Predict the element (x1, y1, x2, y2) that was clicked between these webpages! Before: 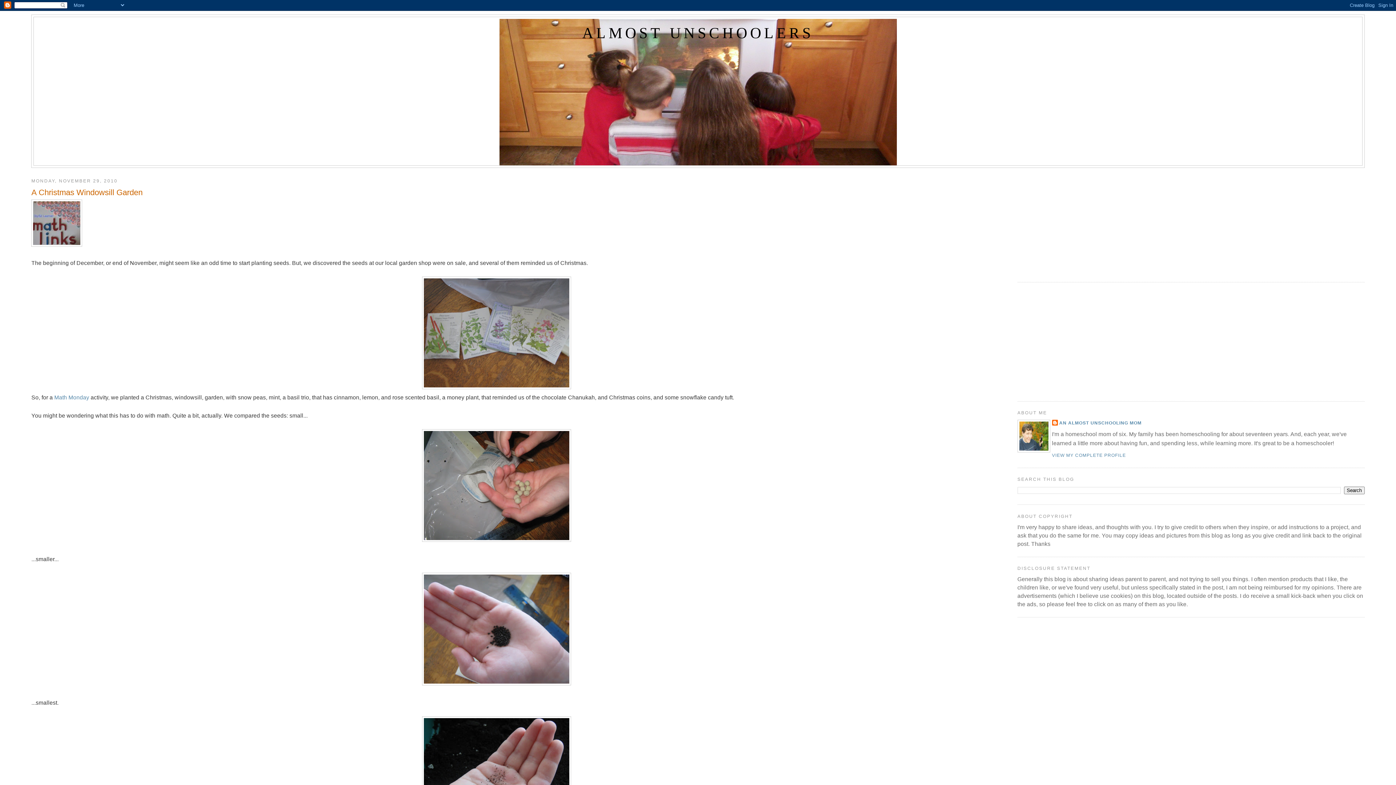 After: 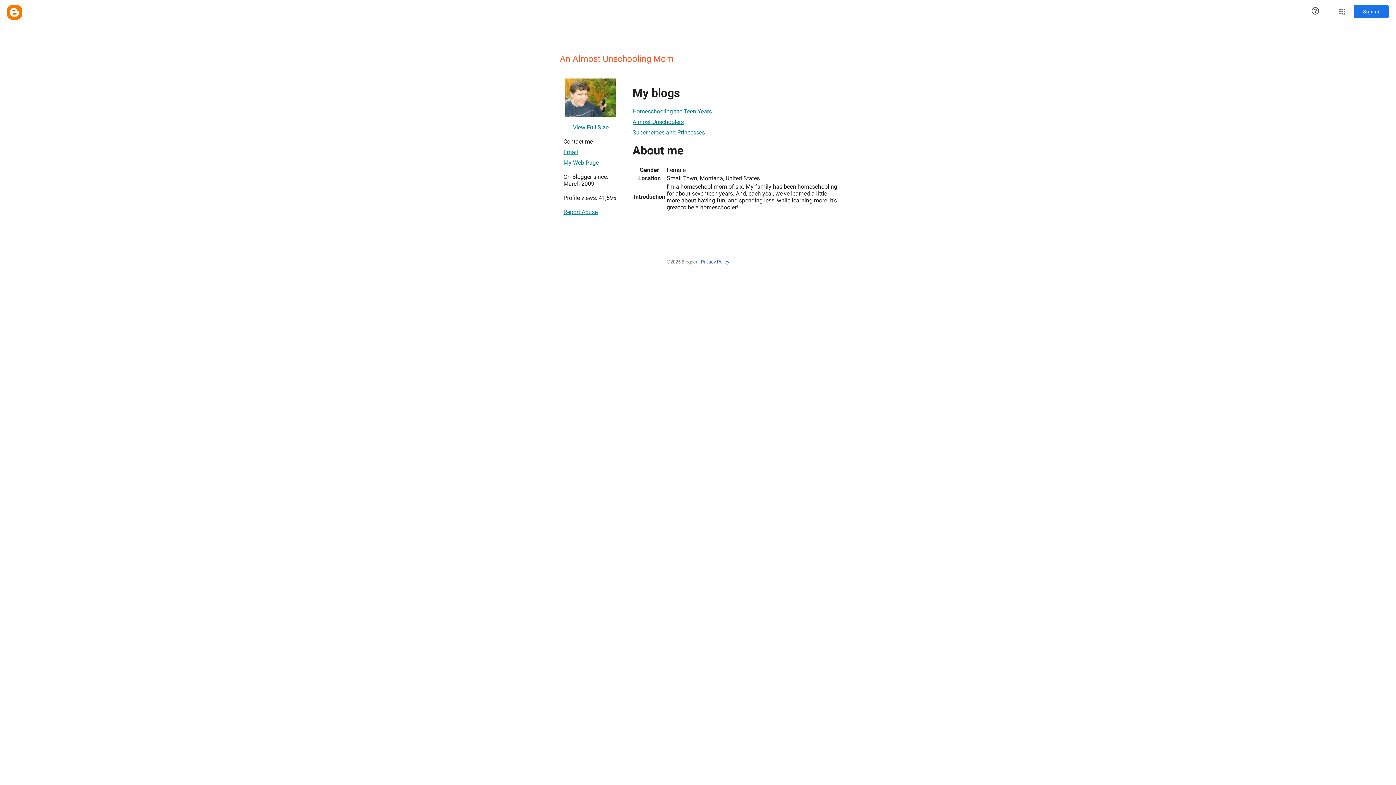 Action: bbox: (1052, 453, 1126, 458) label: VIEW MY COMPLETE PROFILE